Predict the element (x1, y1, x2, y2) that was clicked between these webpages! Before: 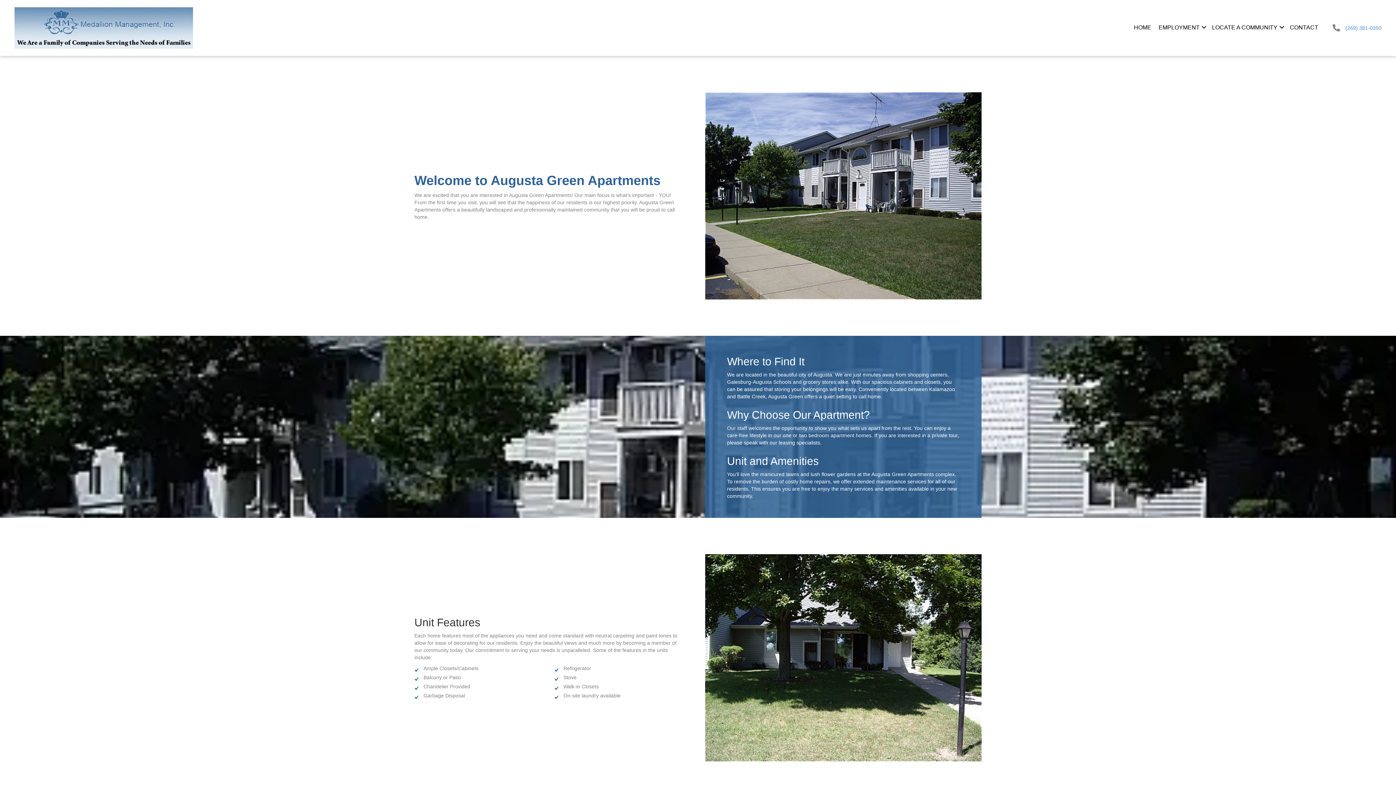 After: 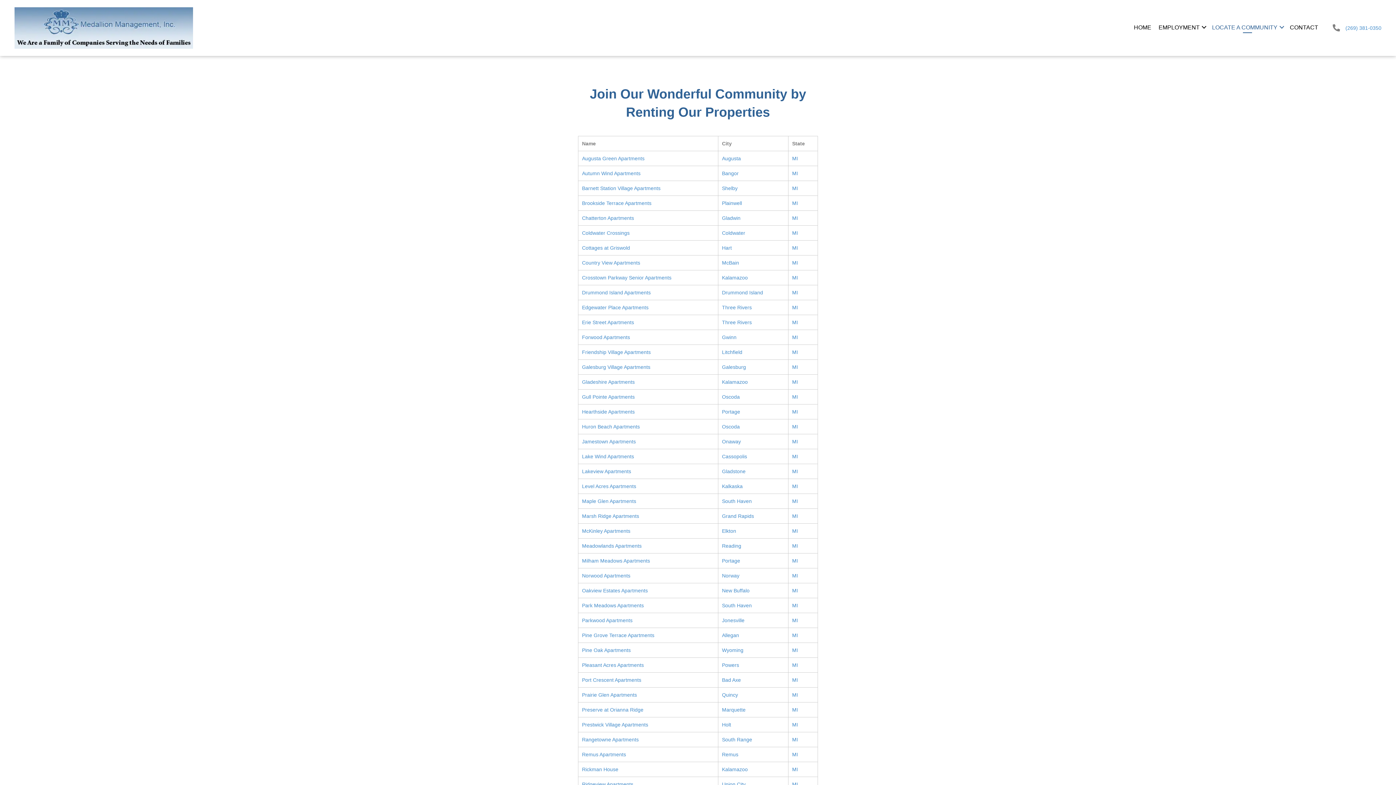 Action: bbox: (1279, 25, 1284, 29) label: Locate A Community: submenu